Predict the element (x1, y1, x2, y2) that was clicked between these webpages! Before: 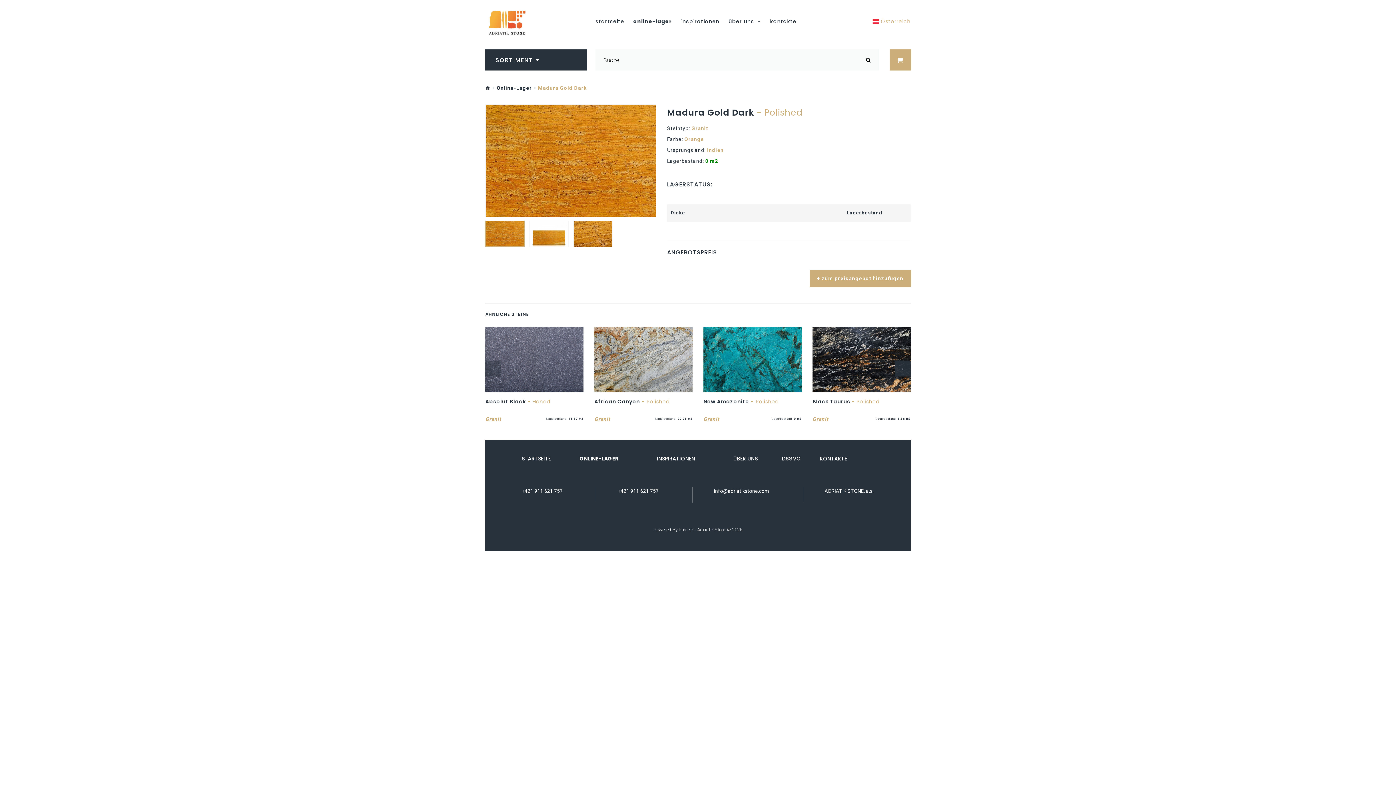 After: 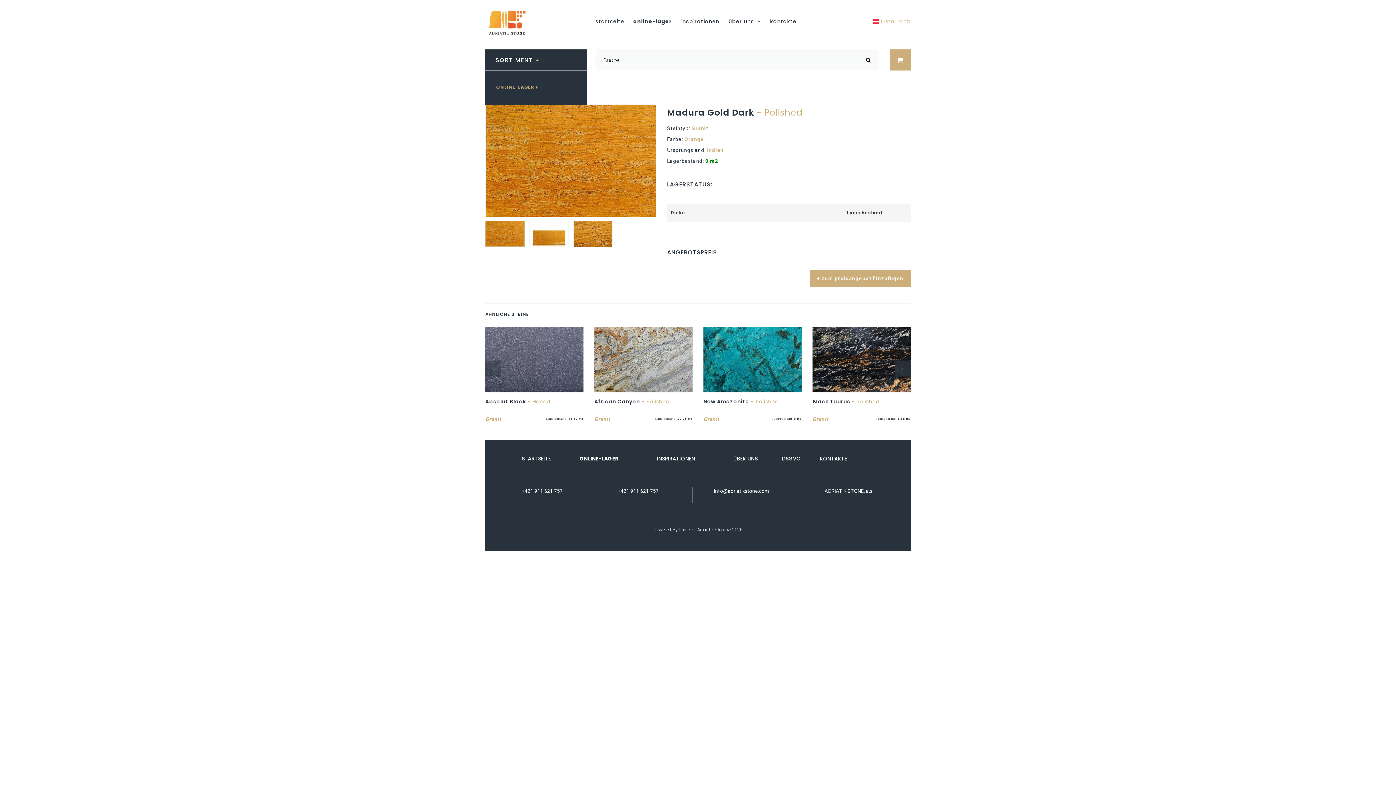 Action: bbox: (485, 49, 587, 70) label: SORTIMENT